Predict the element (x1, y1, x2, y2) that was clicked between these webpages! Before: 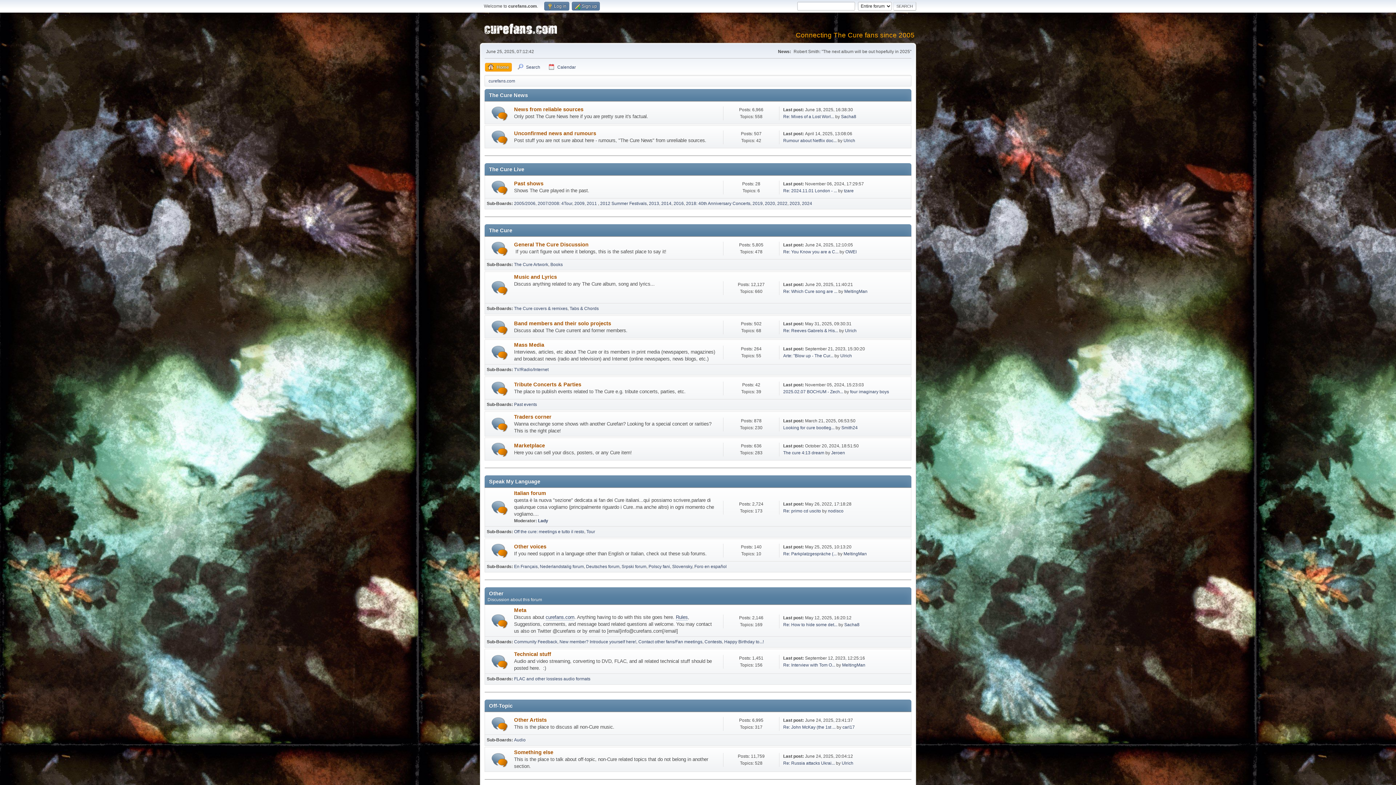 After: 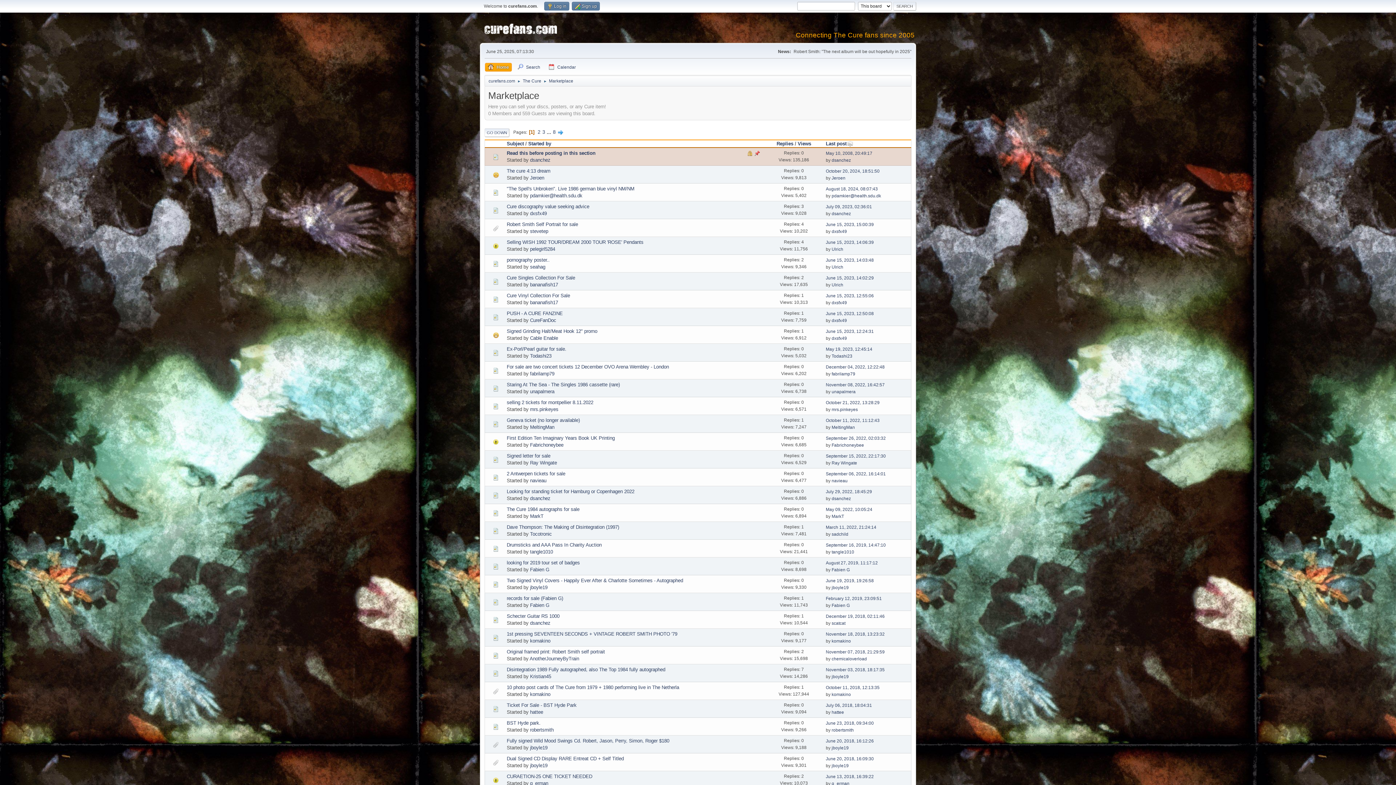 Action: bbox: (491, 441, 507, 458)